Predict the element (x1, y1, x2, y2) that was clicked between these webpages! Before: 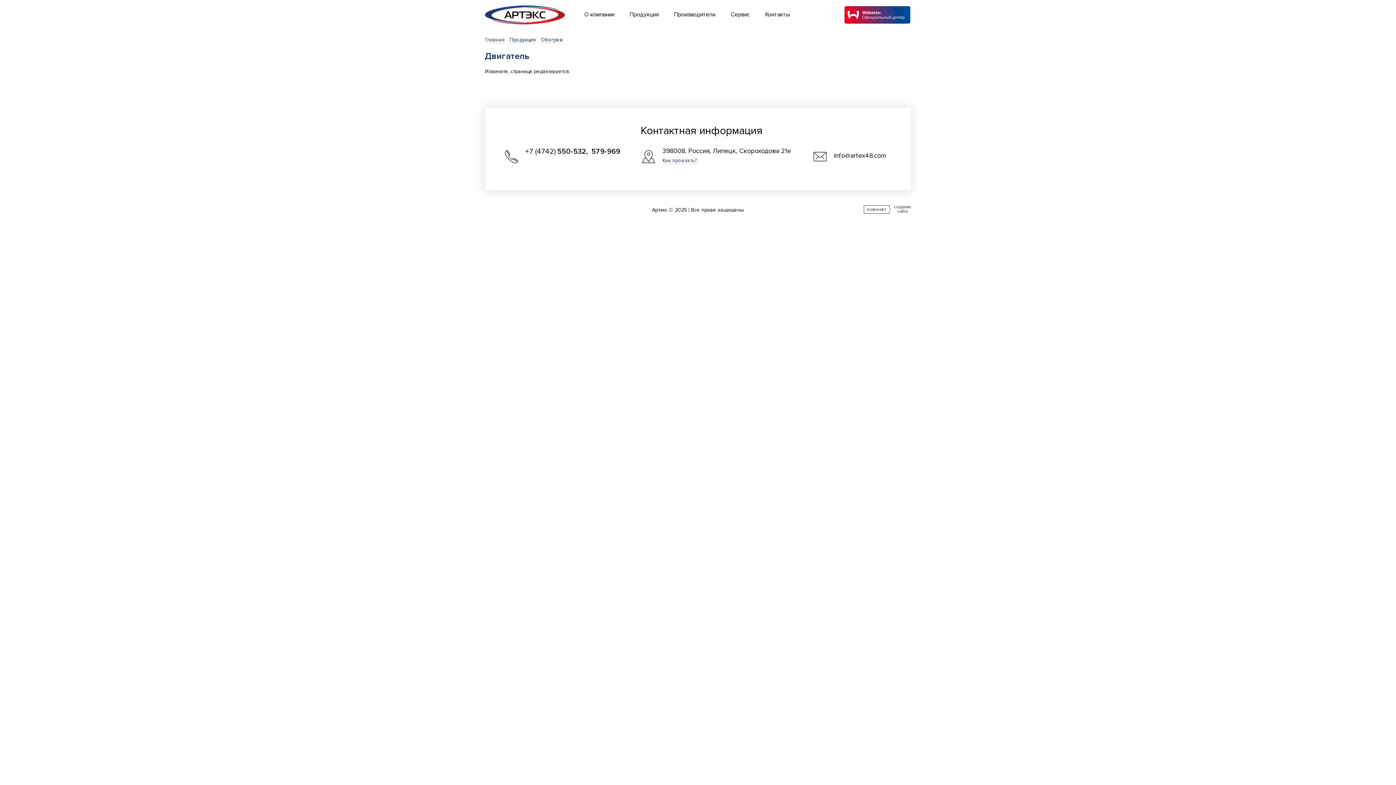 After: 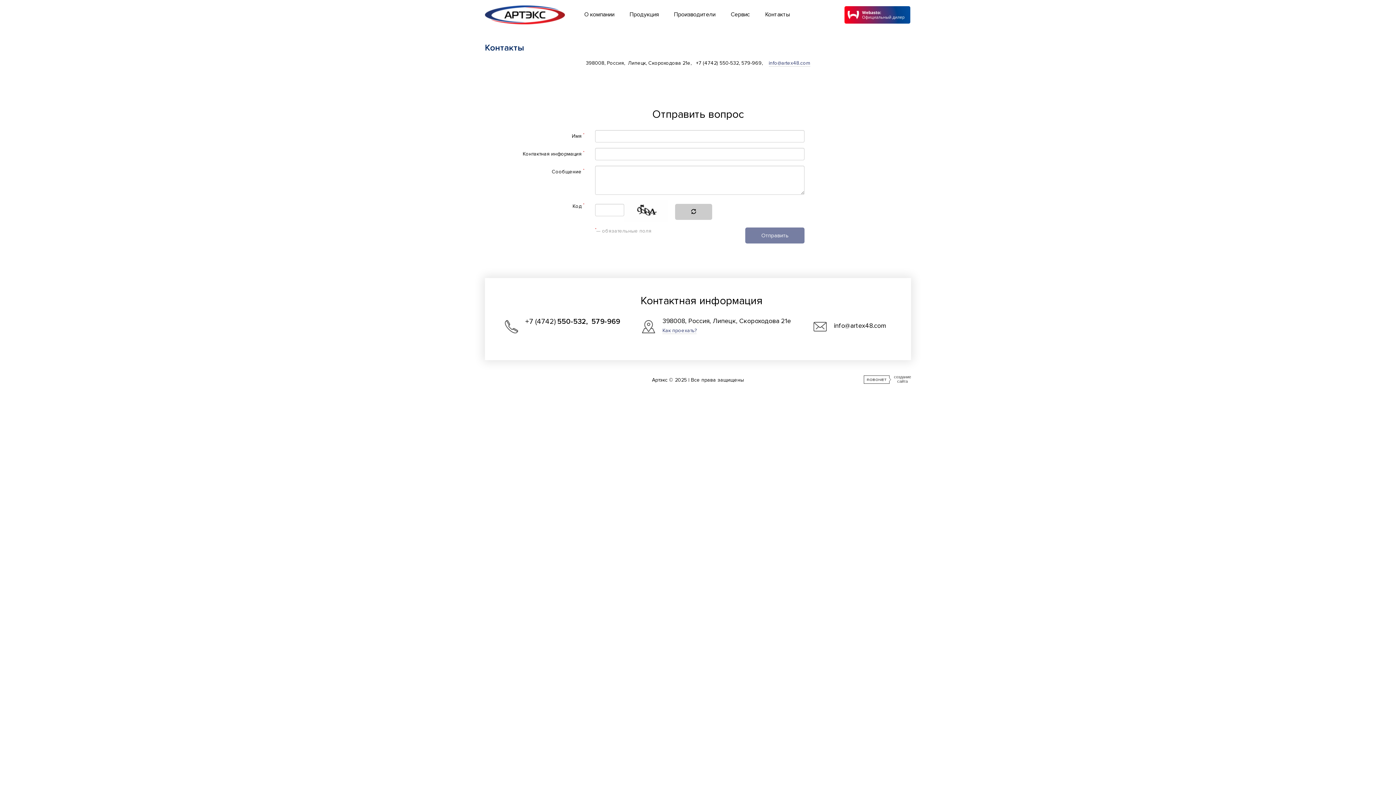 Action: label: Контакты bbox: (758, 4, 797, 24)